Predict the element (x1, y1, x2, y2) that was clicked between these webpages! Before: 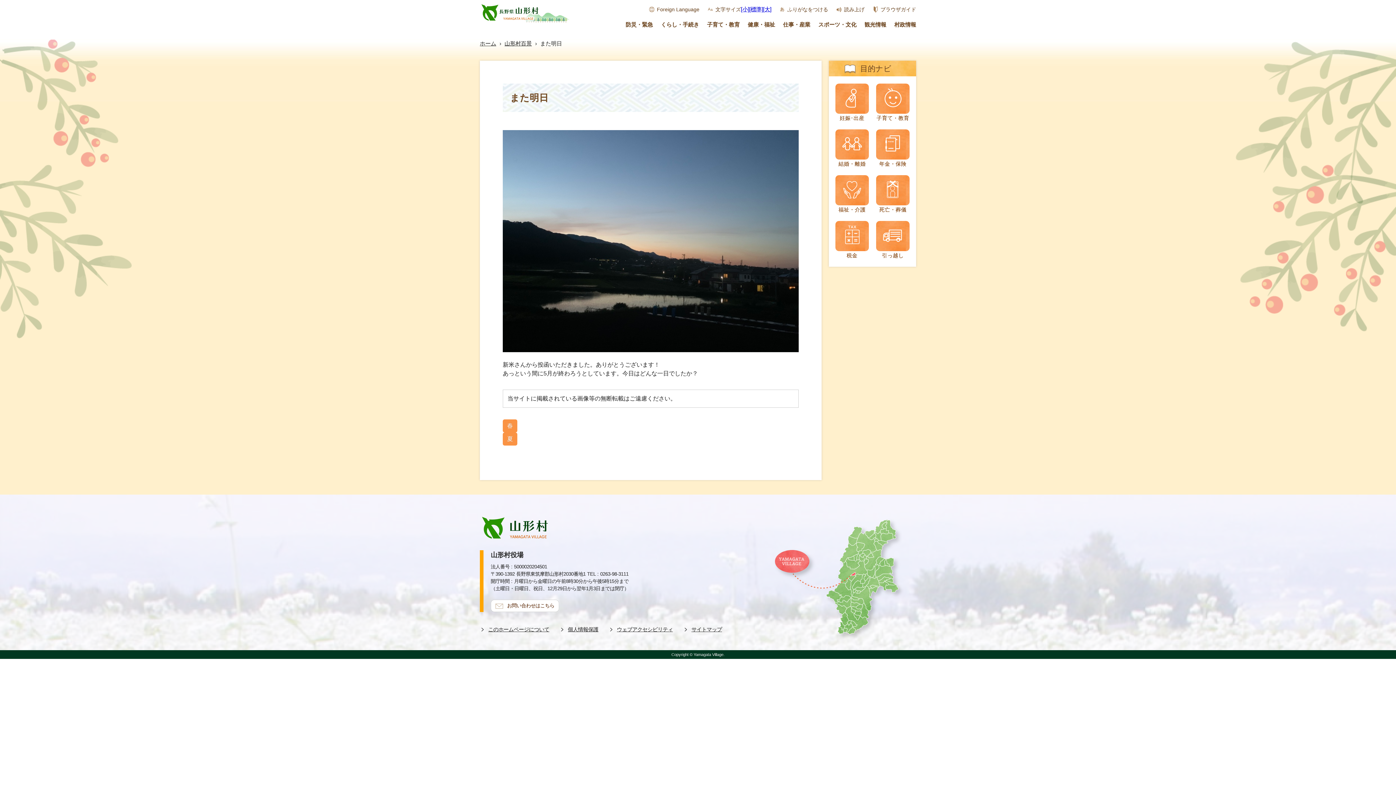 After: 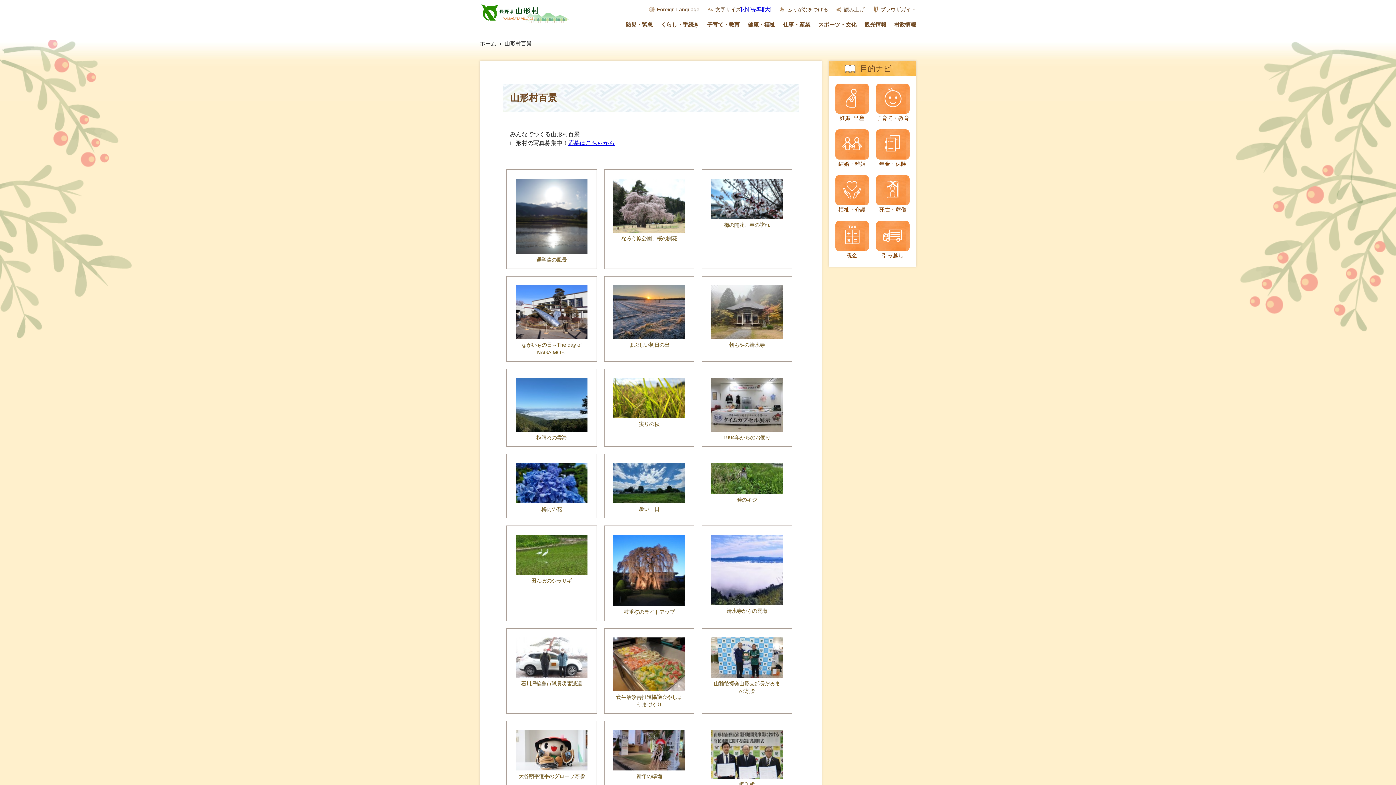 Action: bbox: (504, 40, 532, 46) label: 山形村百景